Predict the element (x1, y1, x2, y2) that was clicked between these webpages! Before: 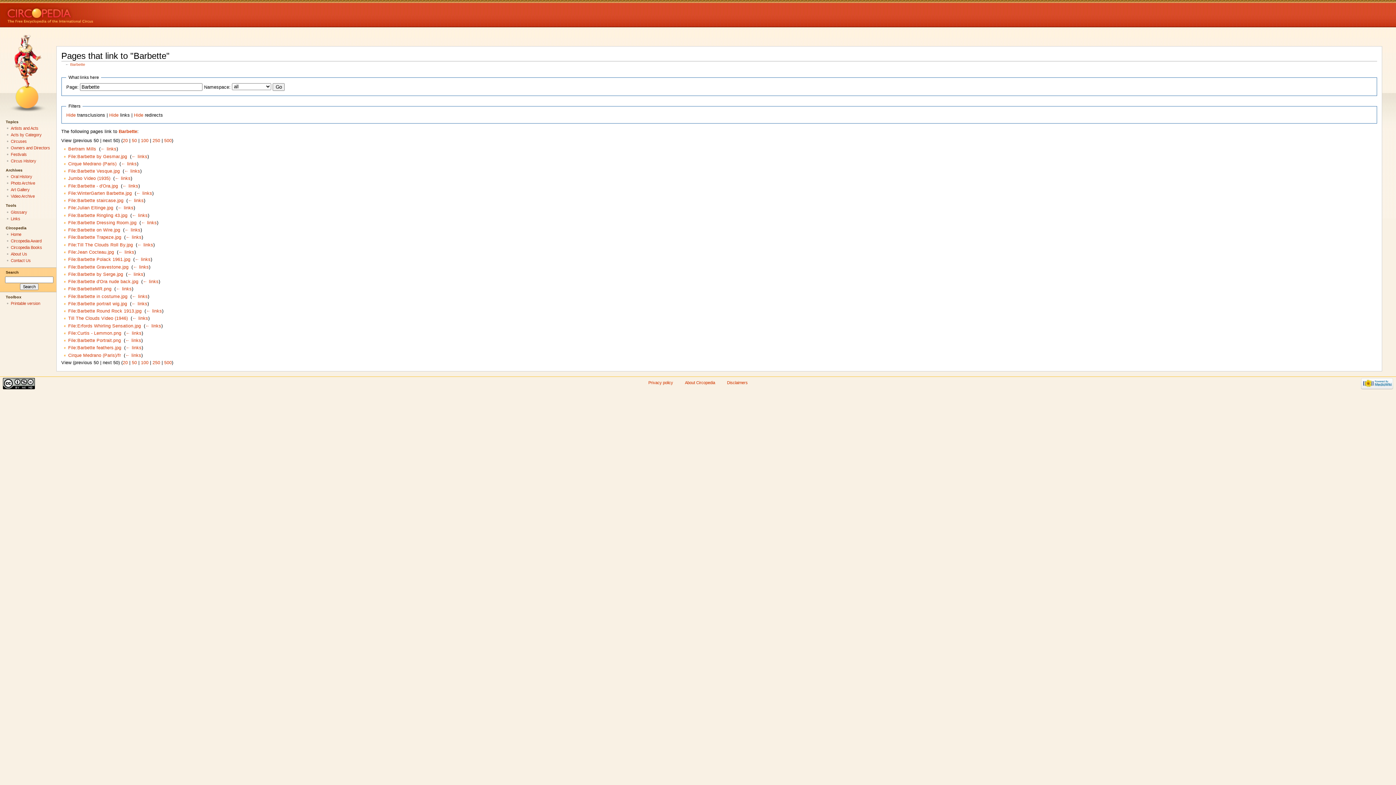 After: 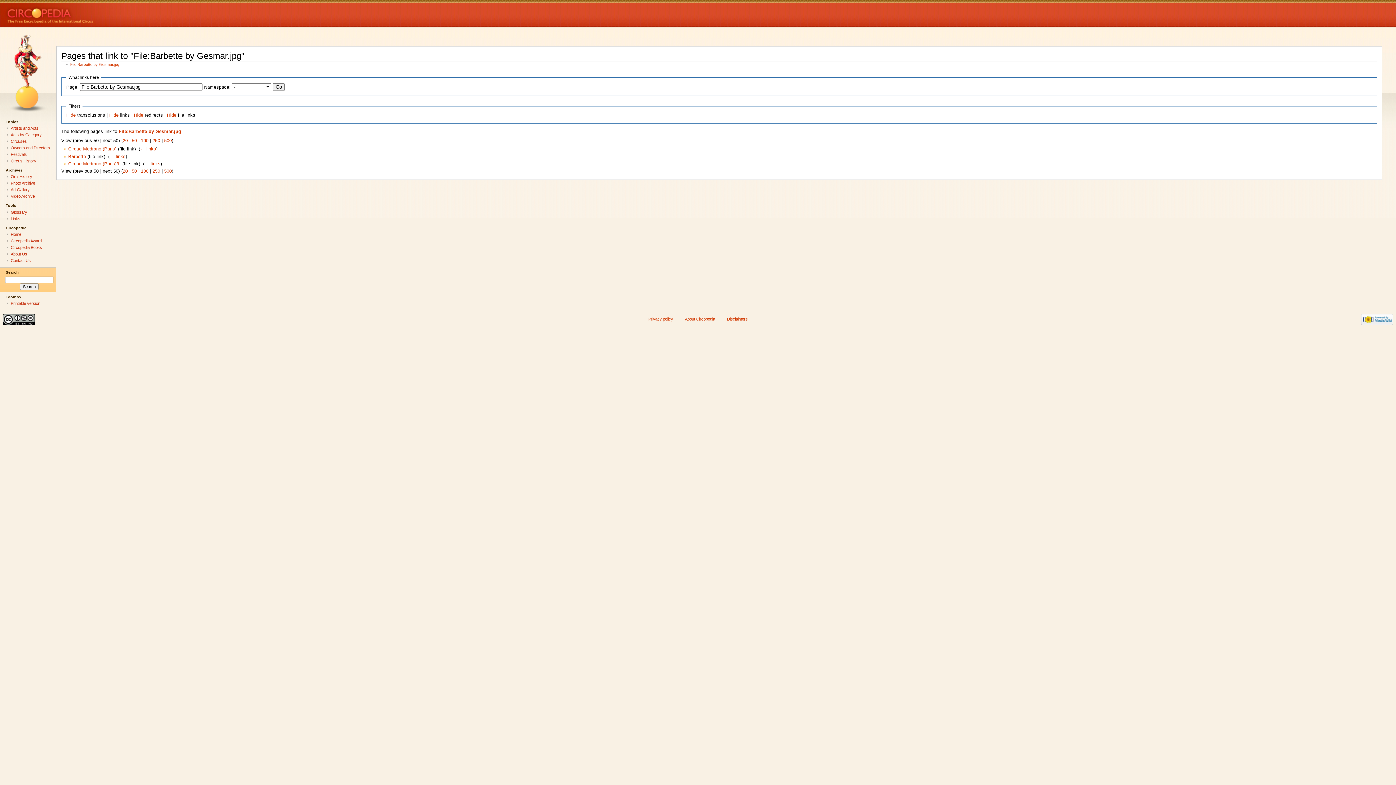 Action: label: ← links bbox: (131, 154, 147, 159)